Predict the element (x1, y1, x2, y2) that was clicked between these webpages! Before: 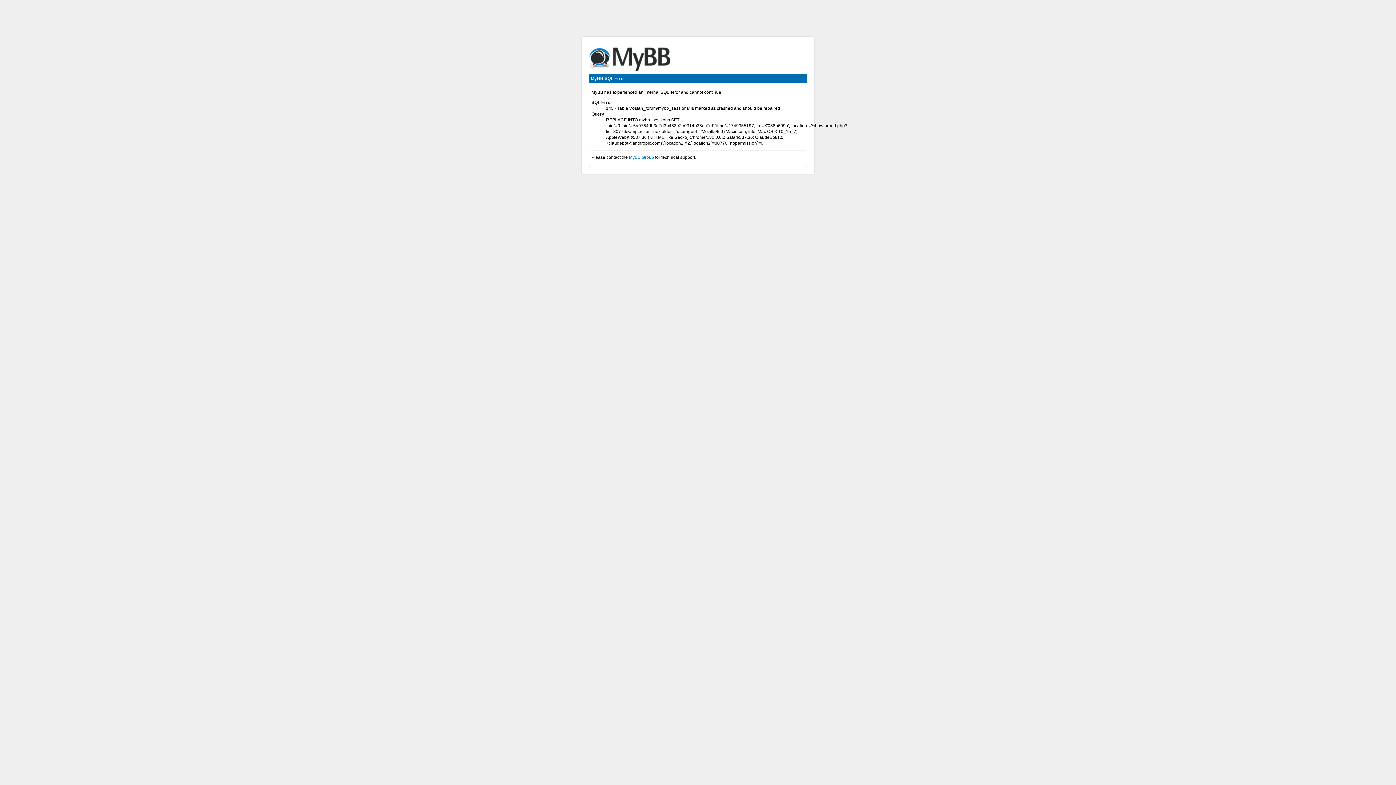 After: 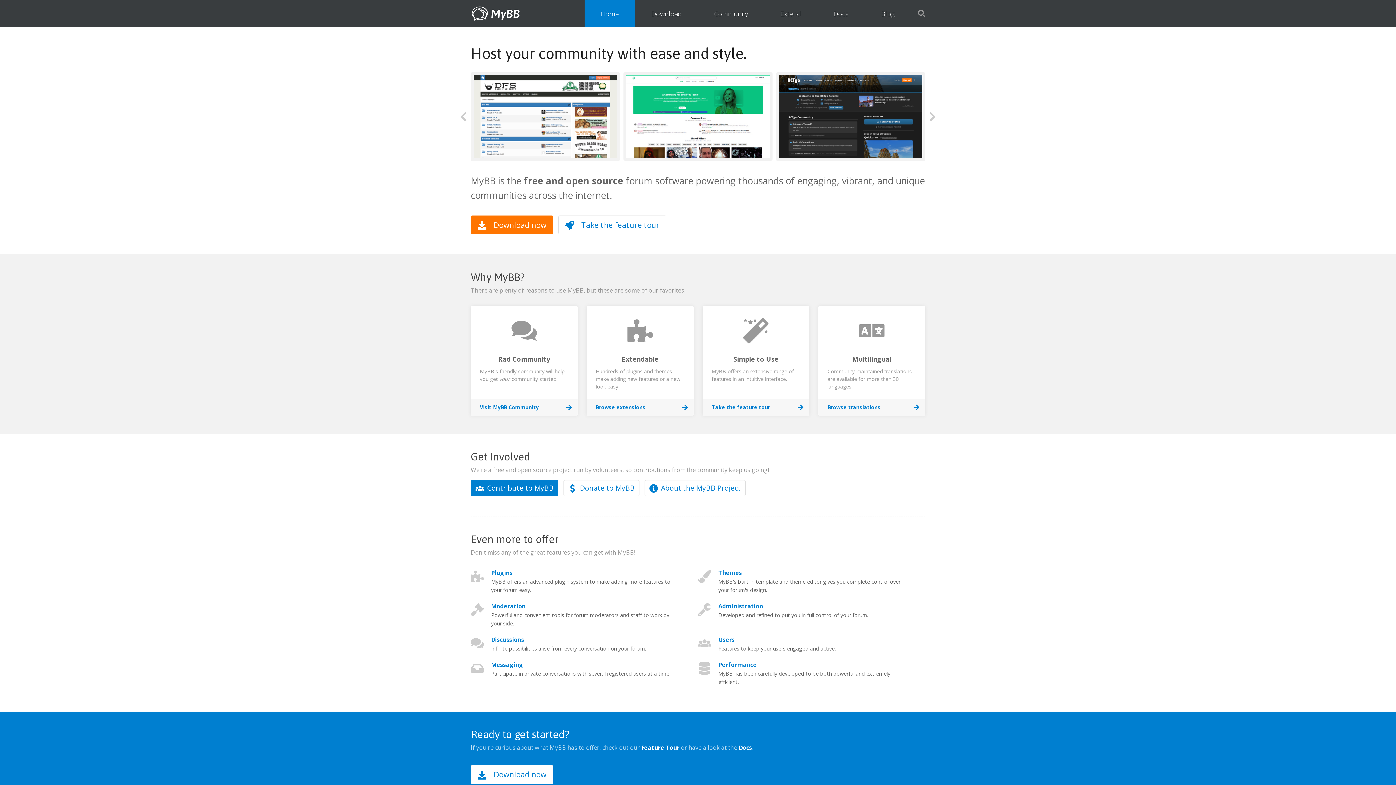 Action: label: MyBB Group bbox: (629, 154, 654, 160)